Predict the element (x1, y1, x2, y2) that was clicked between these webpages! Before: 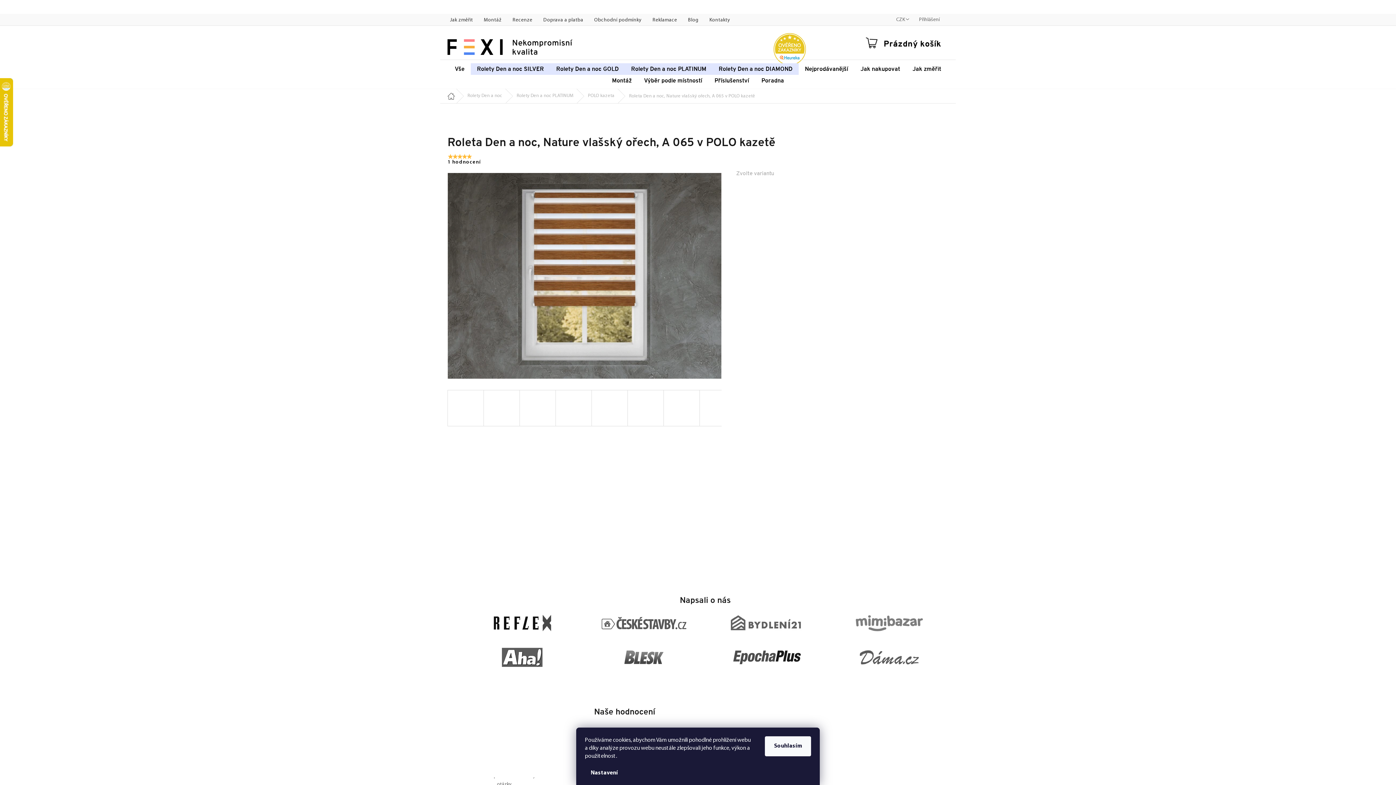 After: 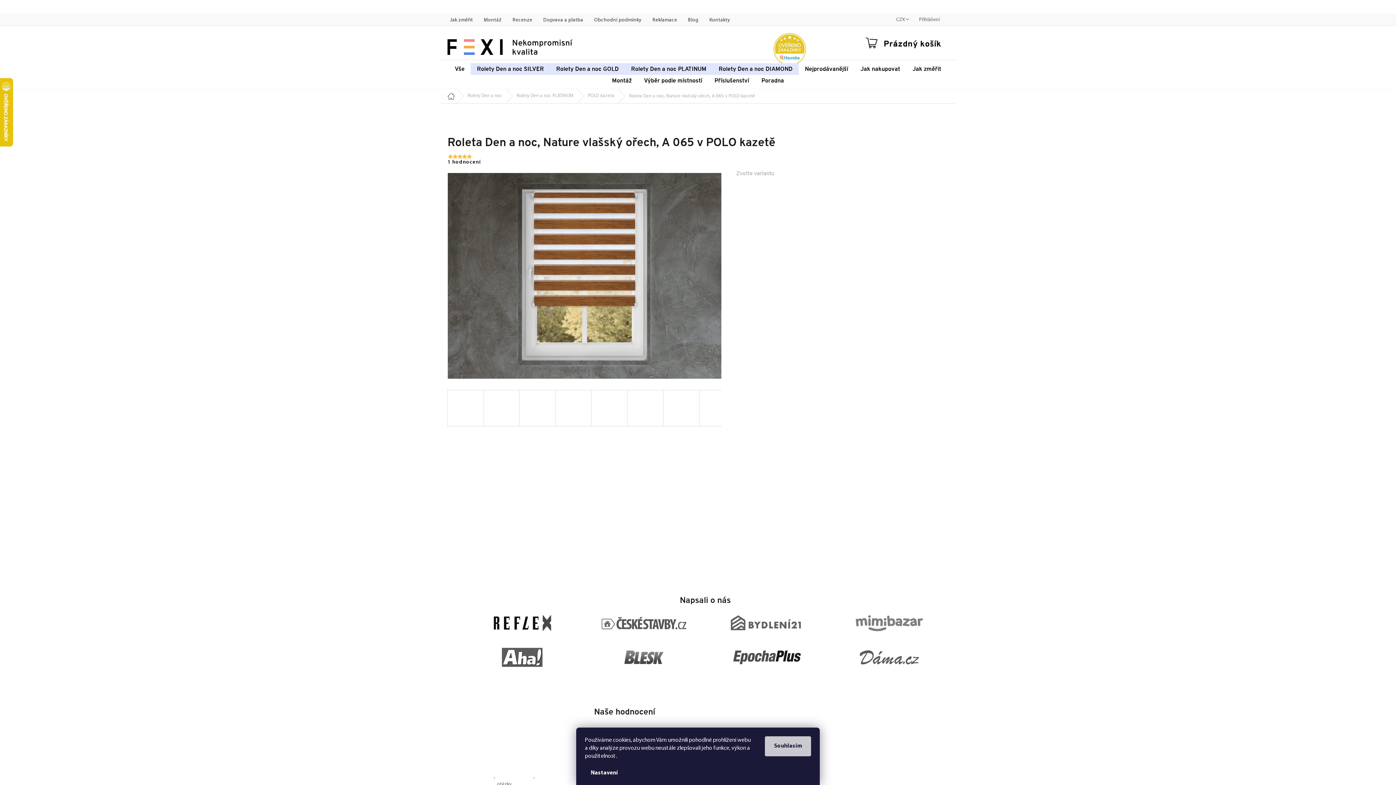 Action: label: Souhlasím bbox: (765, 736, 811, 756)